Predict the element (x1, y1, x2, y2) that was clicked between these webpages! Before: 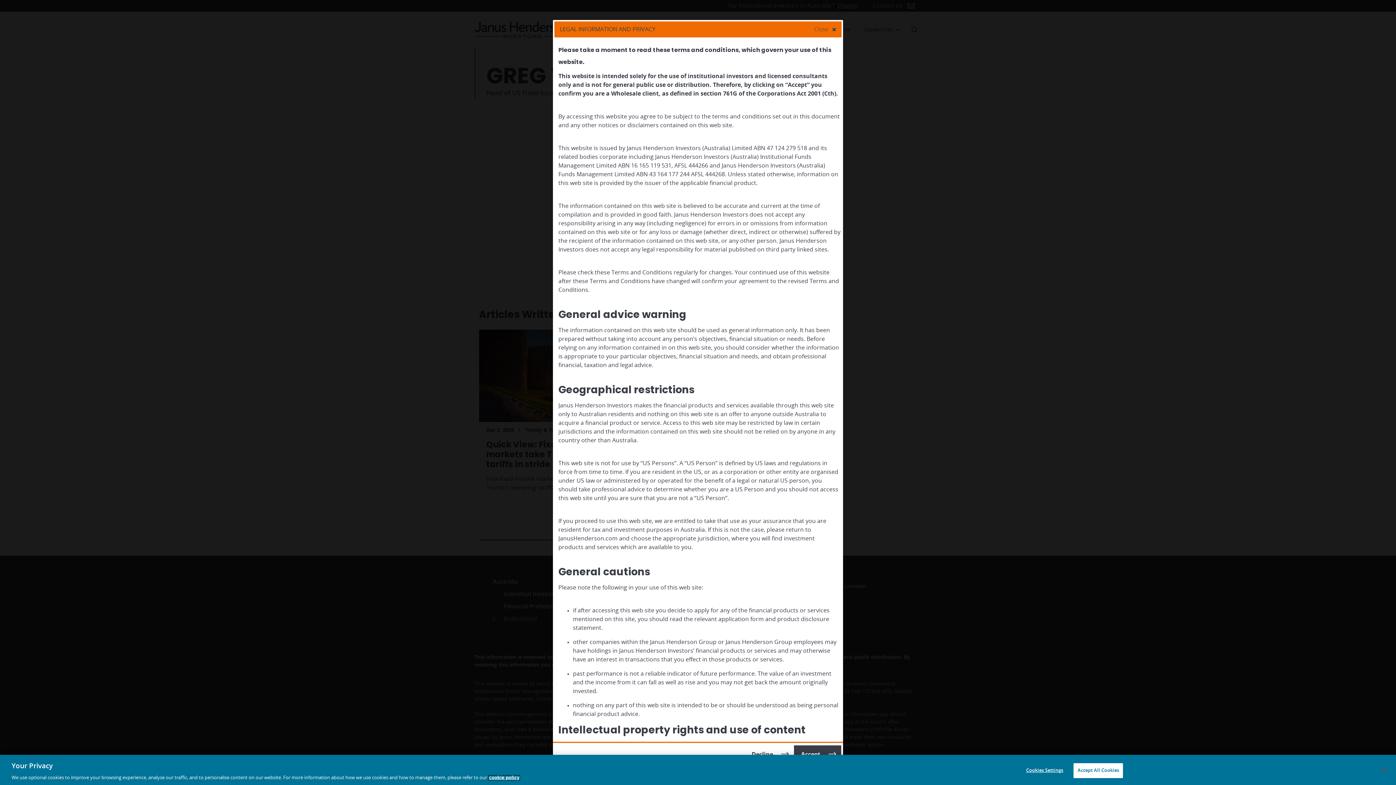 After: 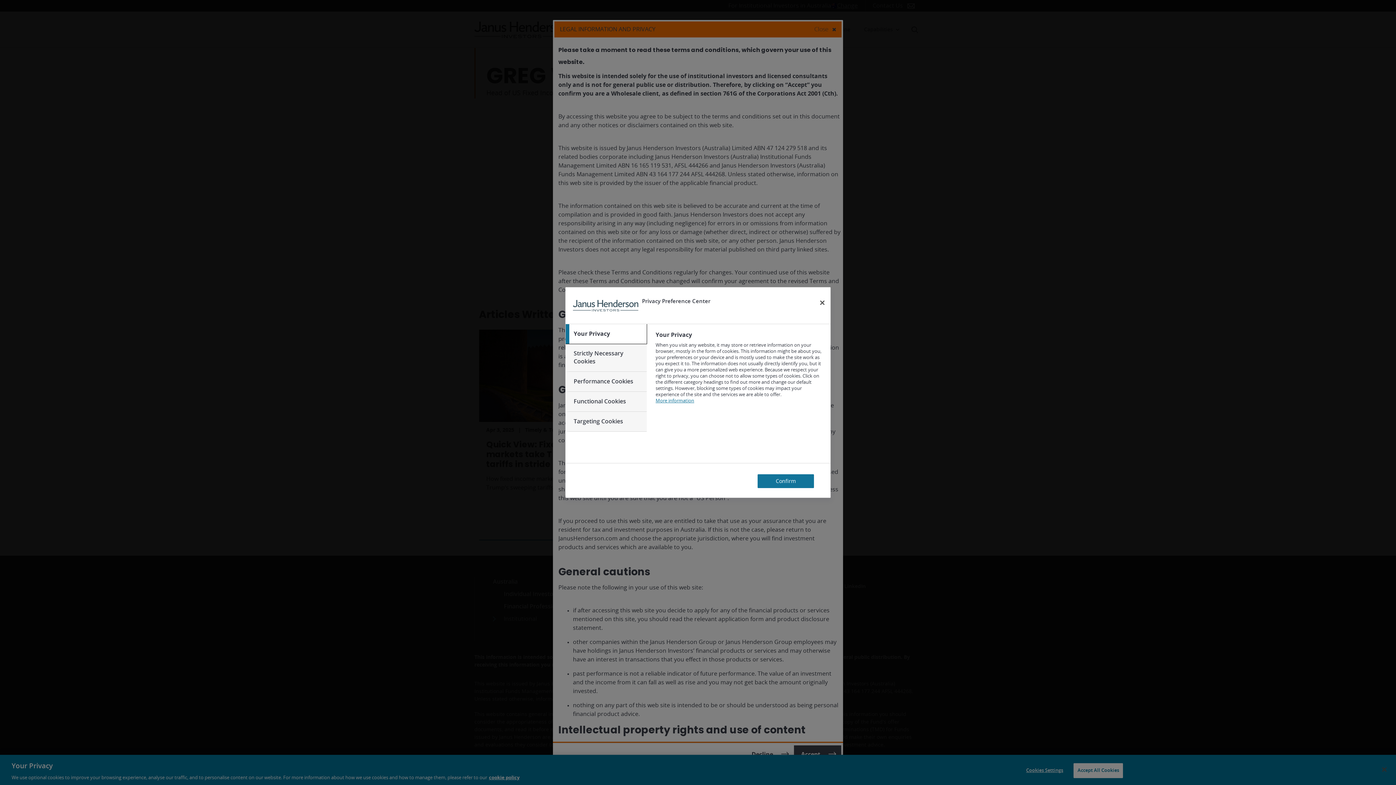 Action: bbox: (1022, 763, 1067, 778) label: Cookies Settings